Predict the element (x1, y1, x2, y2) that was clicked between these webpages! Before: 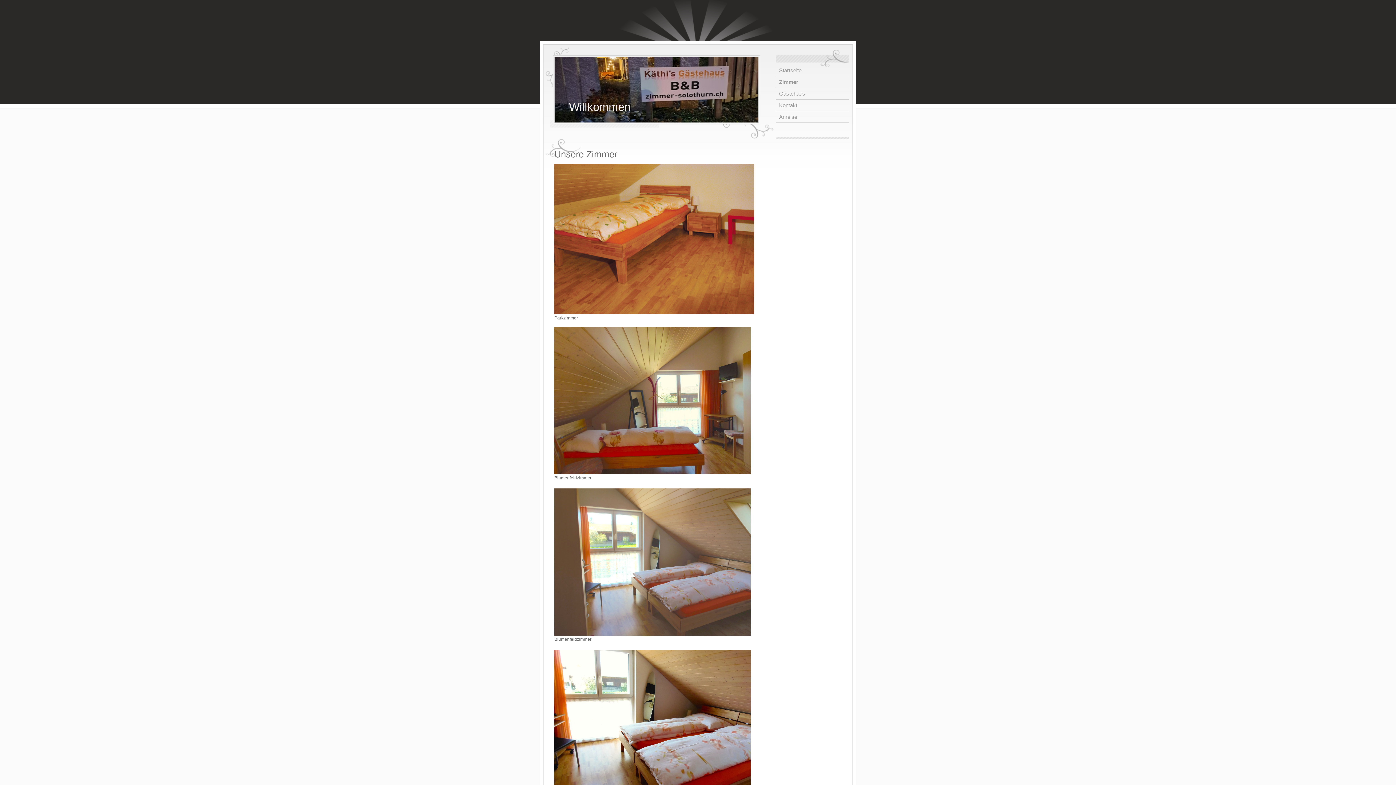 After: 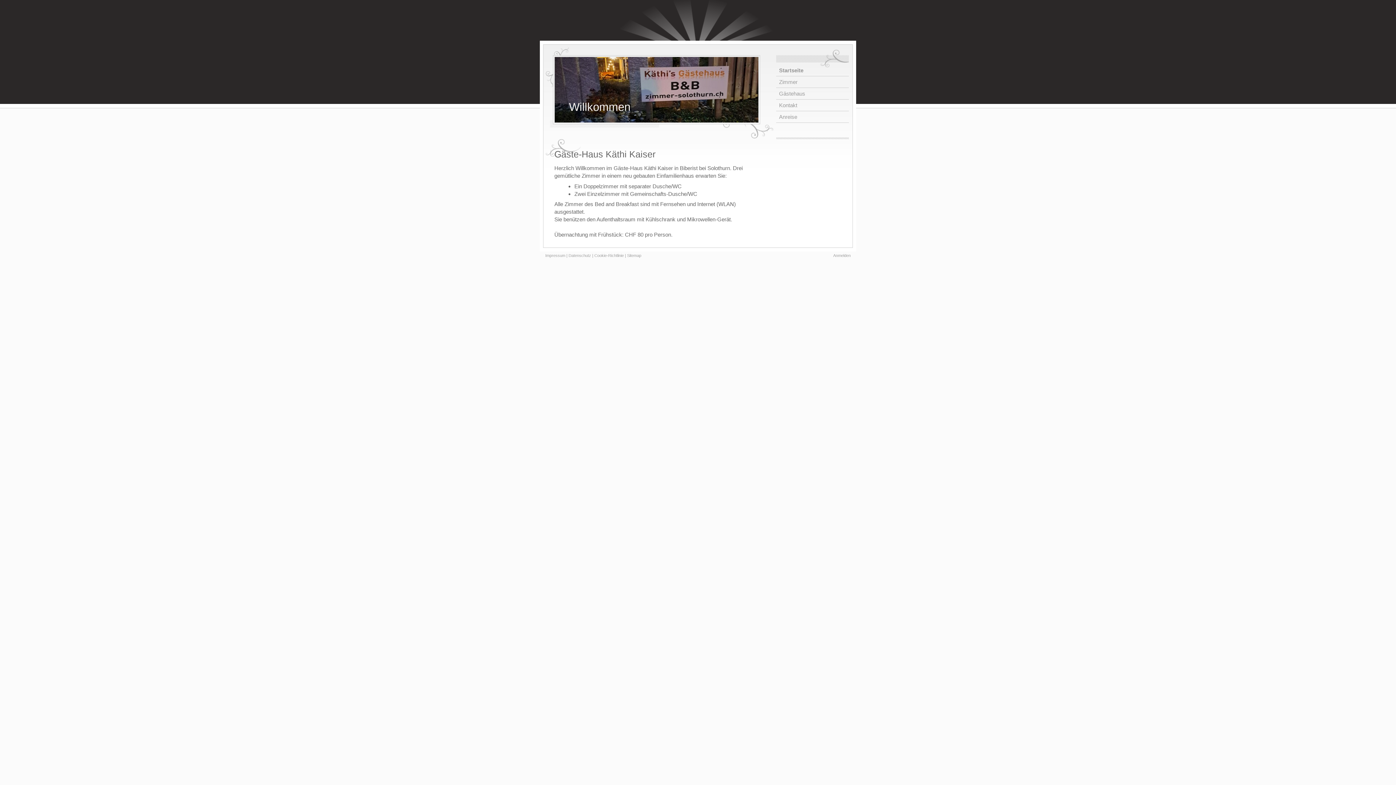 Action: label: Startseite bbox: (776, 64, 849, 76)